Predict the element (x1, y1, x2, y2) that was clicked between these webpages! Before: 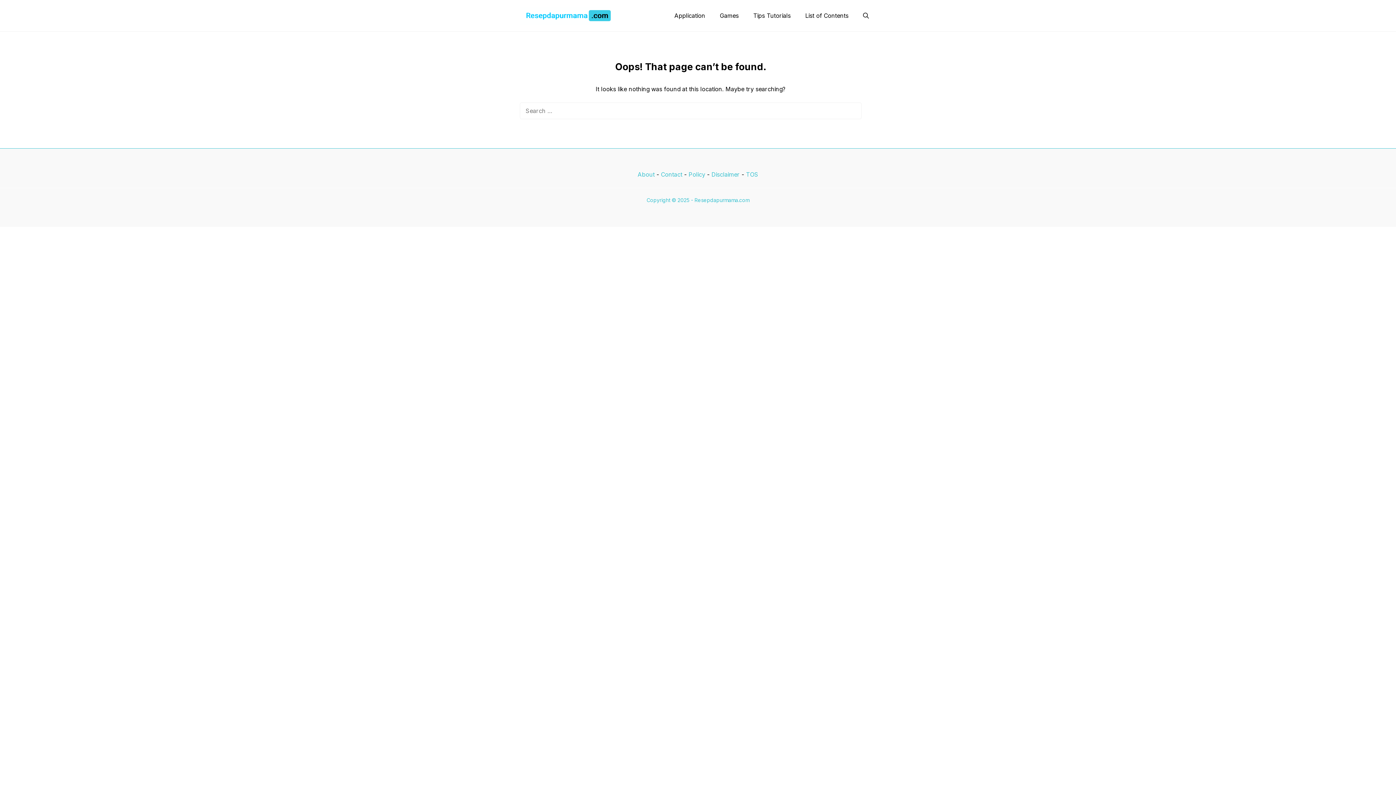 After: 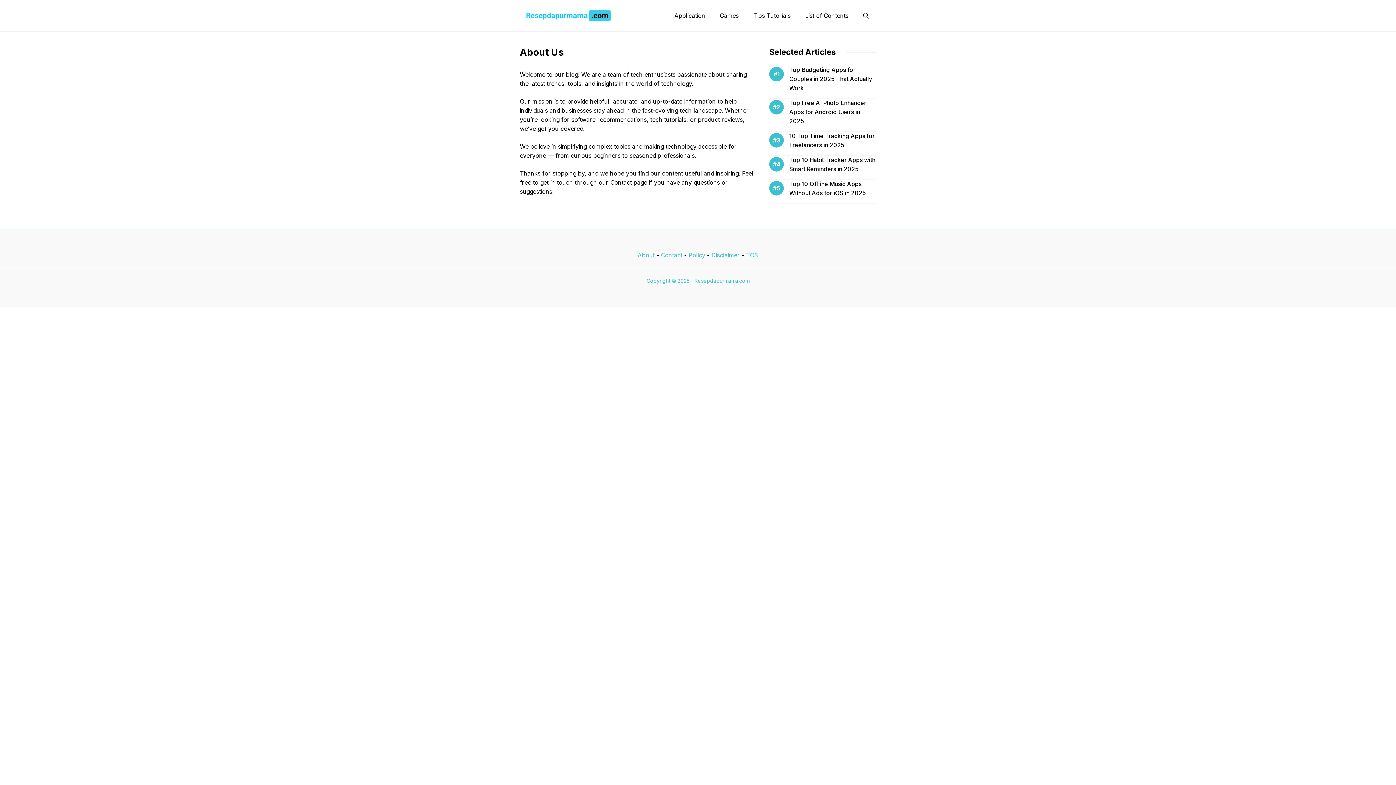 Action: bbox: (643, 171, 658, 177) label: About